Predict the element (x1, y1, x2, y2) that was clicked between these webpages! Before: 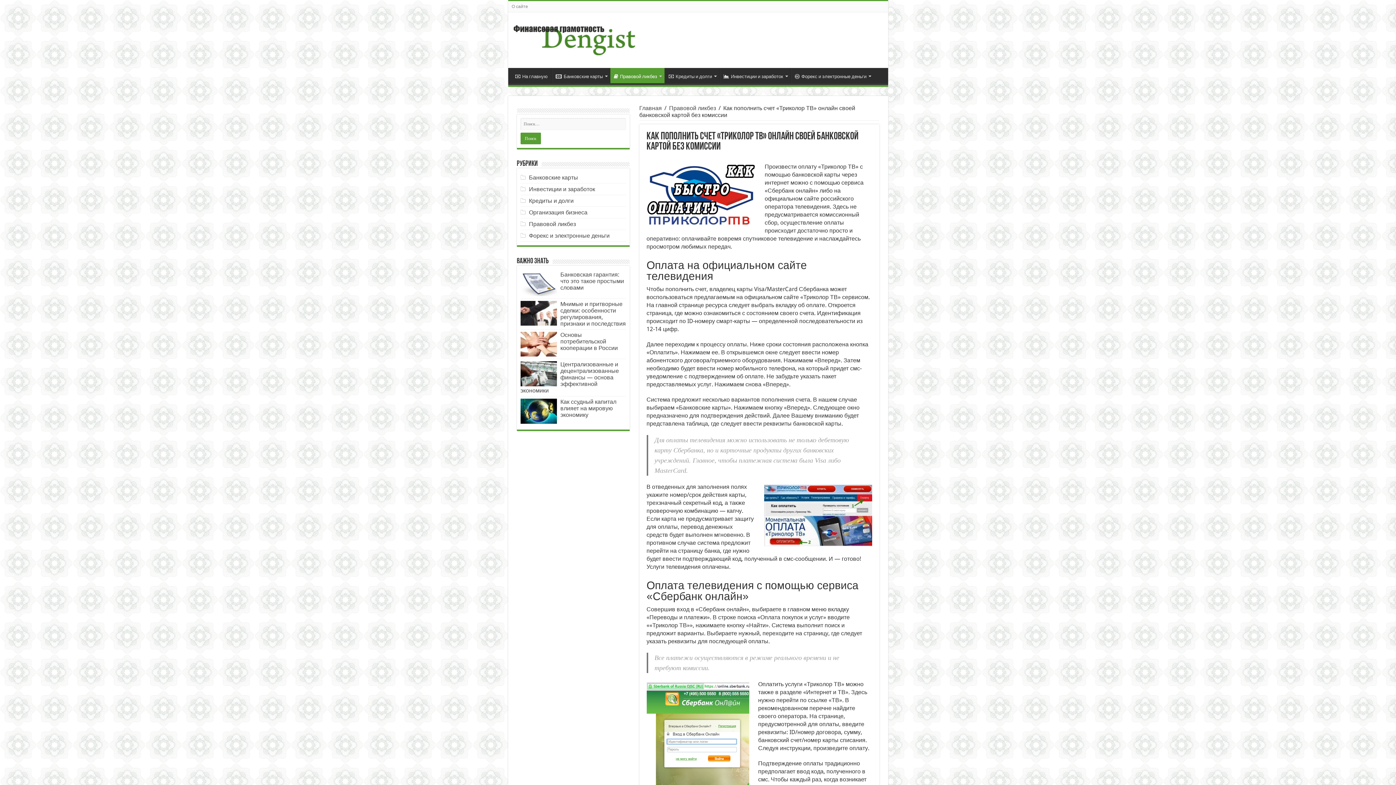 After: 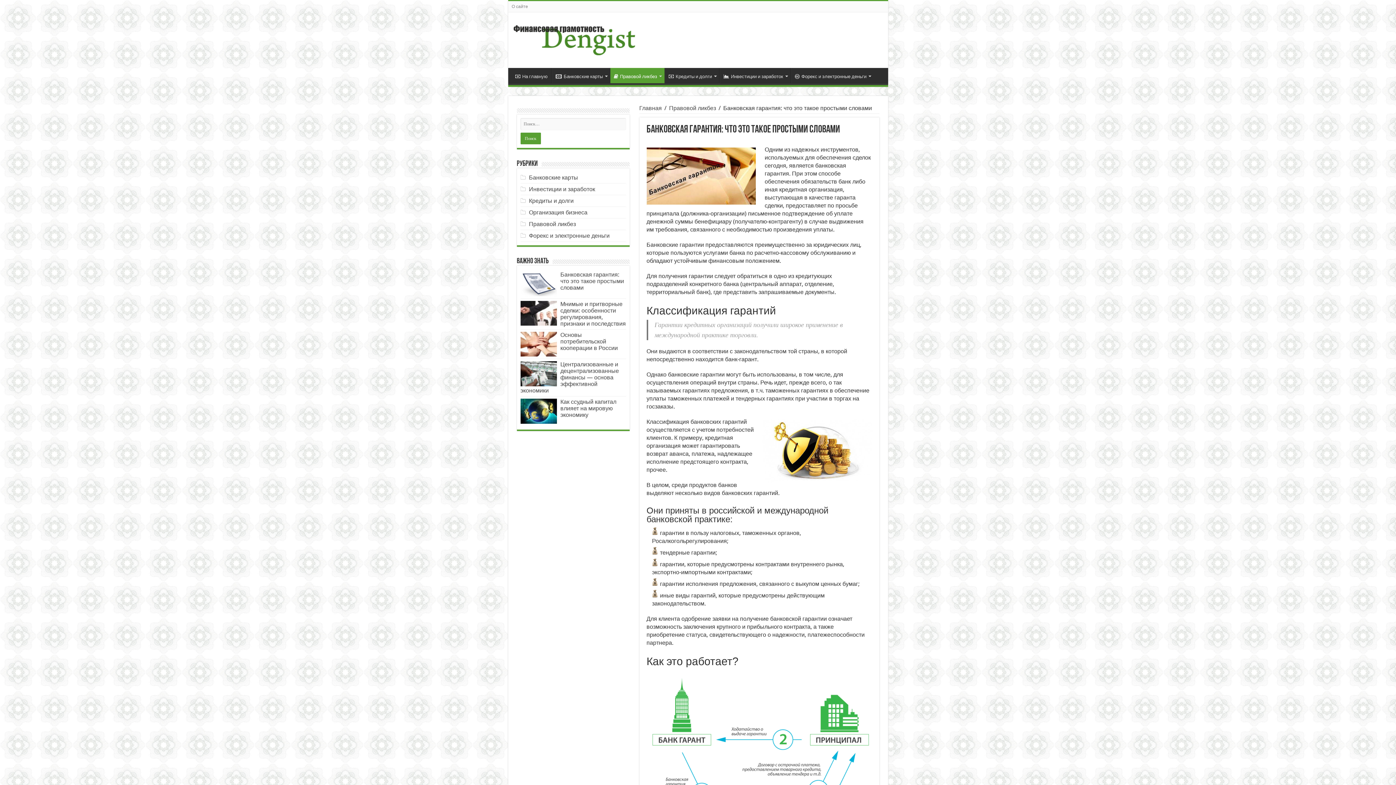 Action: bbox: (520, 271, 556, 296)